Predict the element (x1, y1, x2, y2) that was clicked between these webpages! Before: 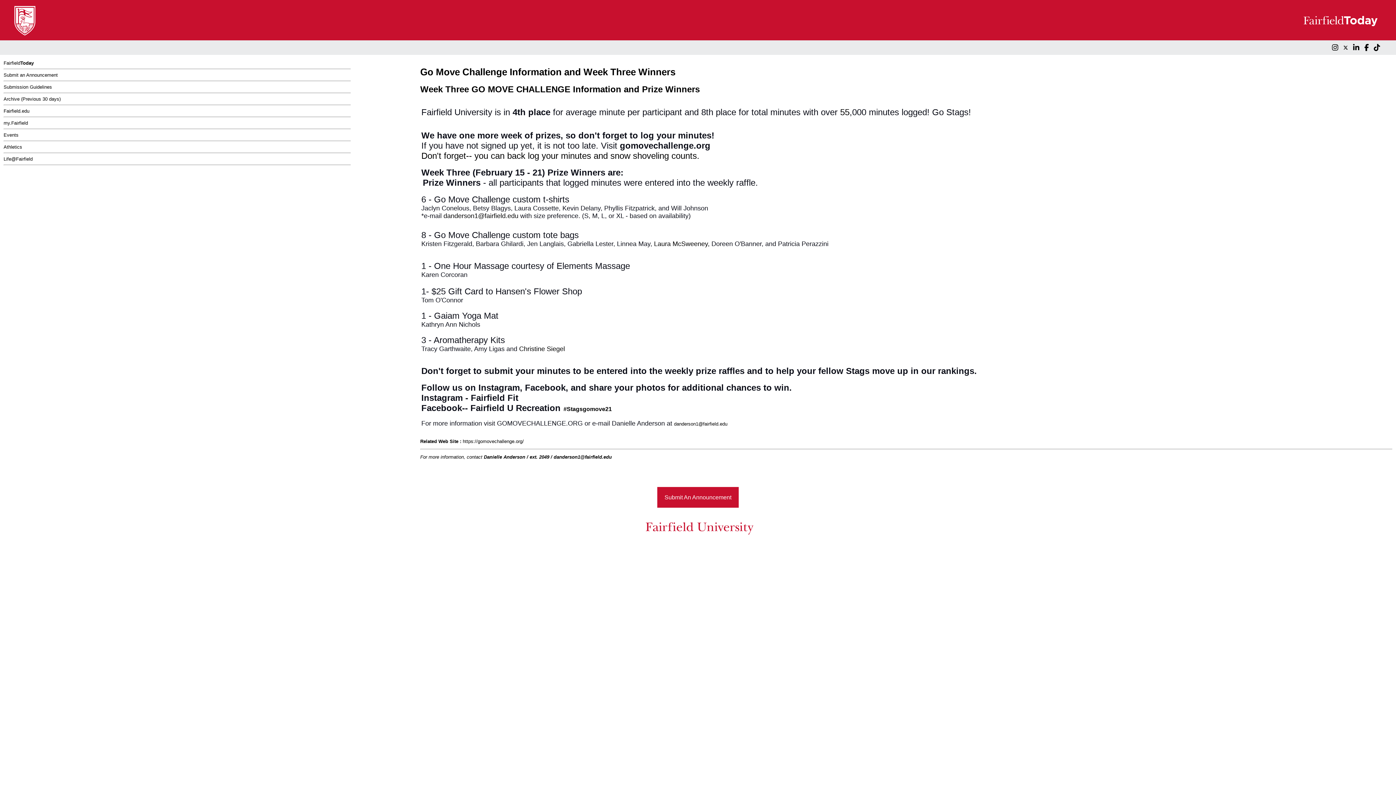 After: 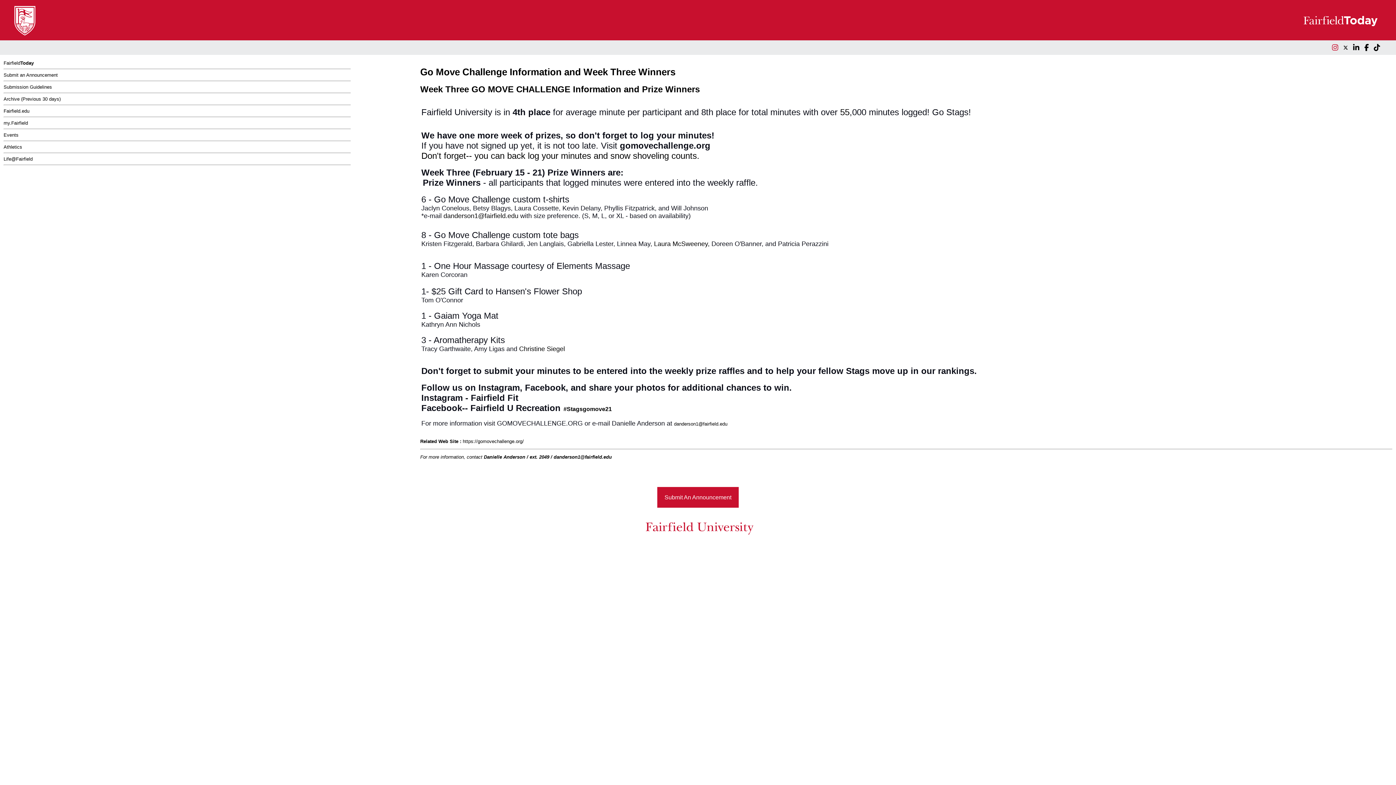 Action: label:   bbox: (1330, 43, 1341, 52)